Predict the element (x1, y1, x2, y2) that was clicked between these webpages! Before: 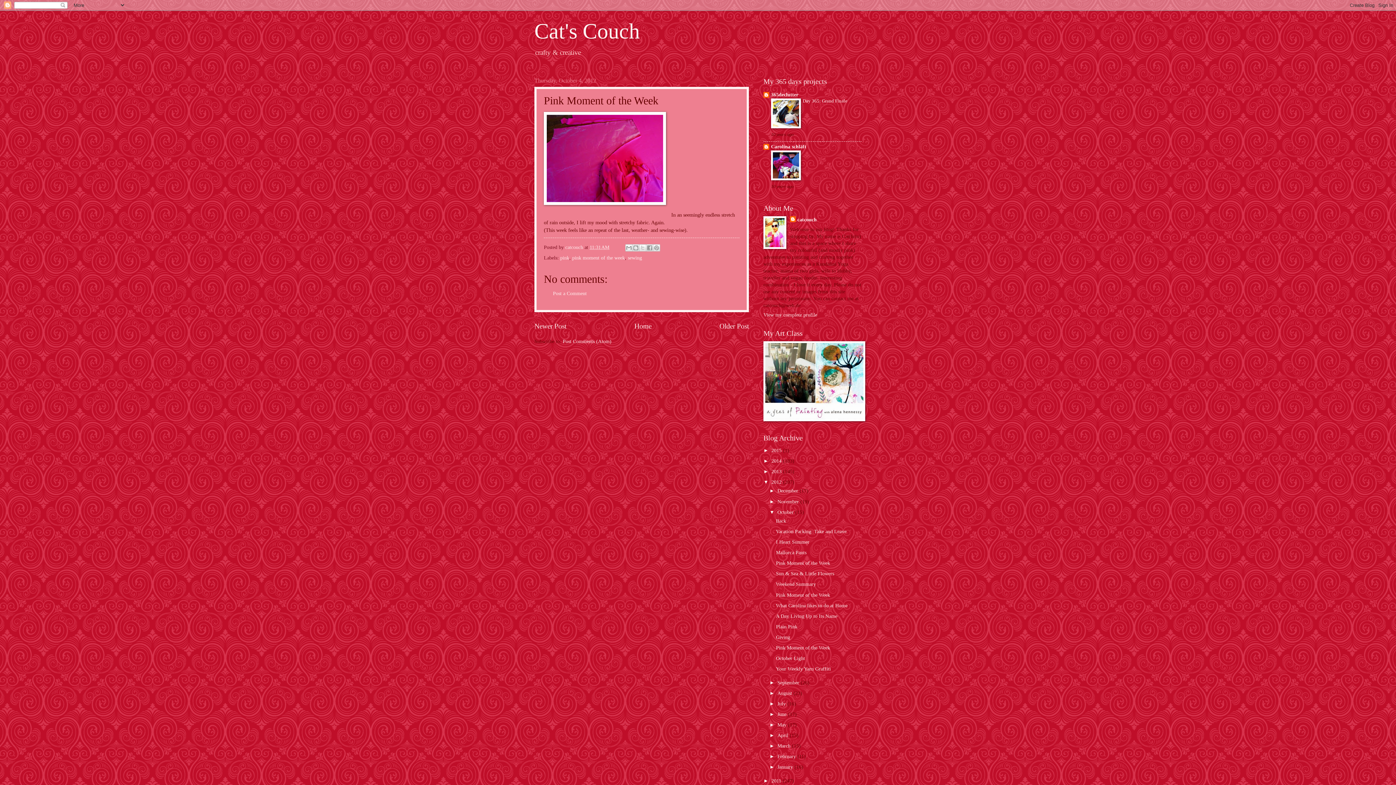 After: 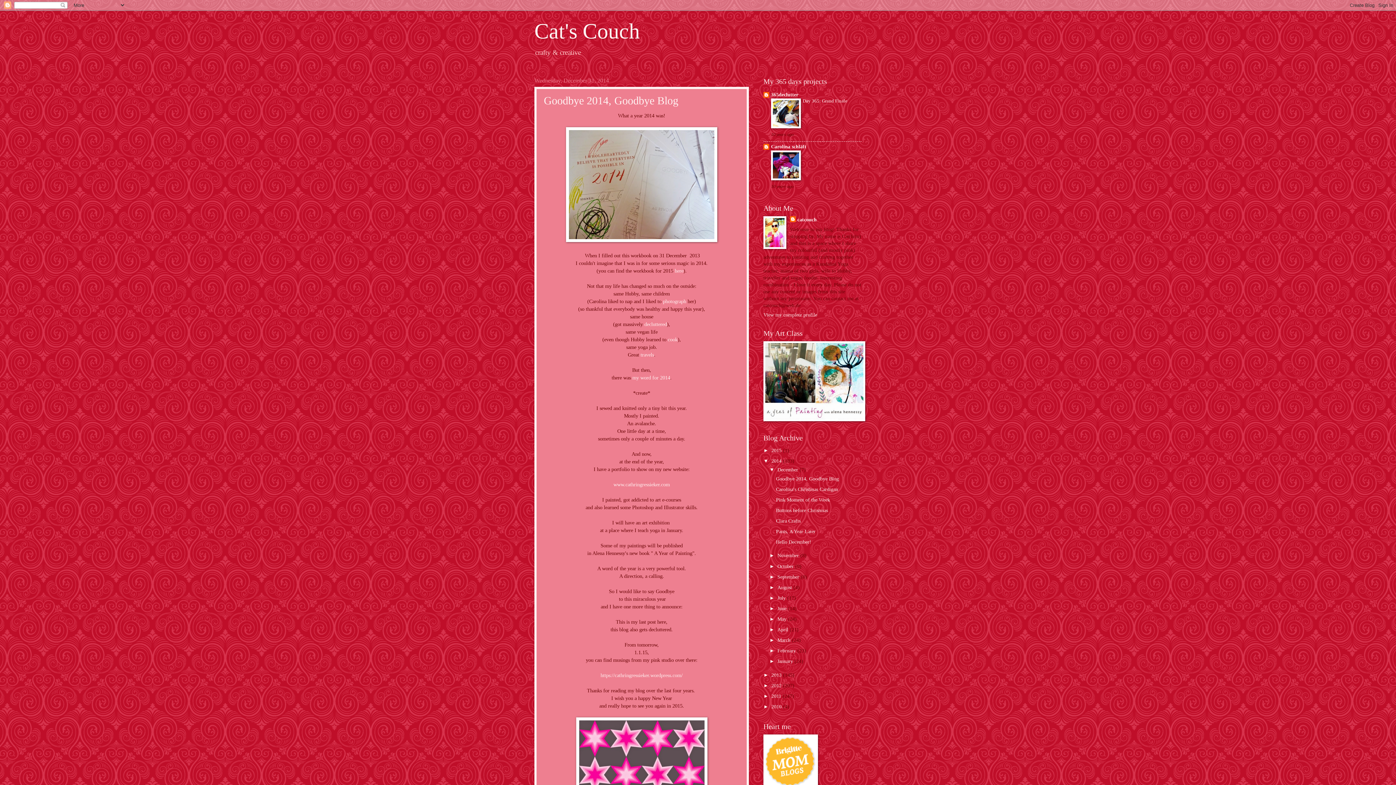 Action: label: 2014  bbox: (771, 458, 783, 464)